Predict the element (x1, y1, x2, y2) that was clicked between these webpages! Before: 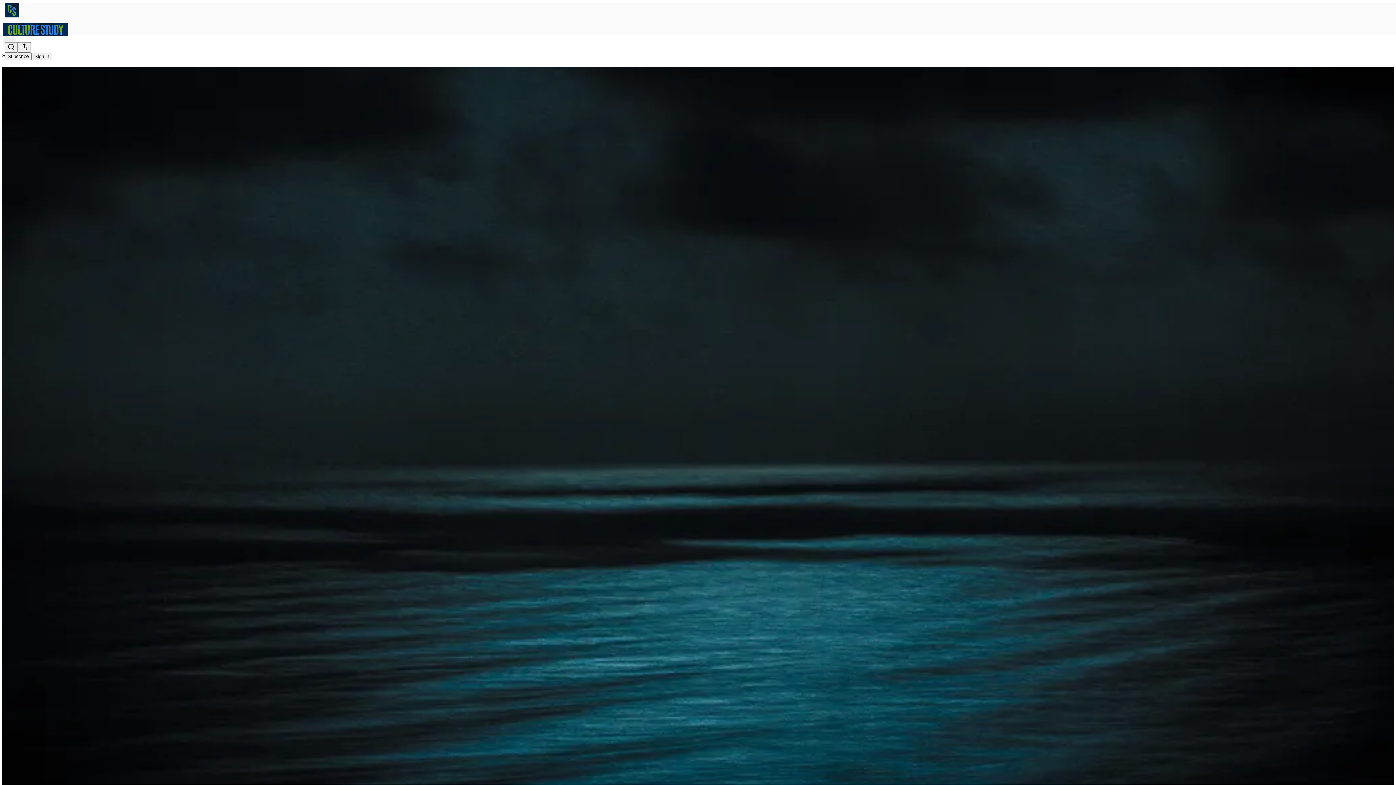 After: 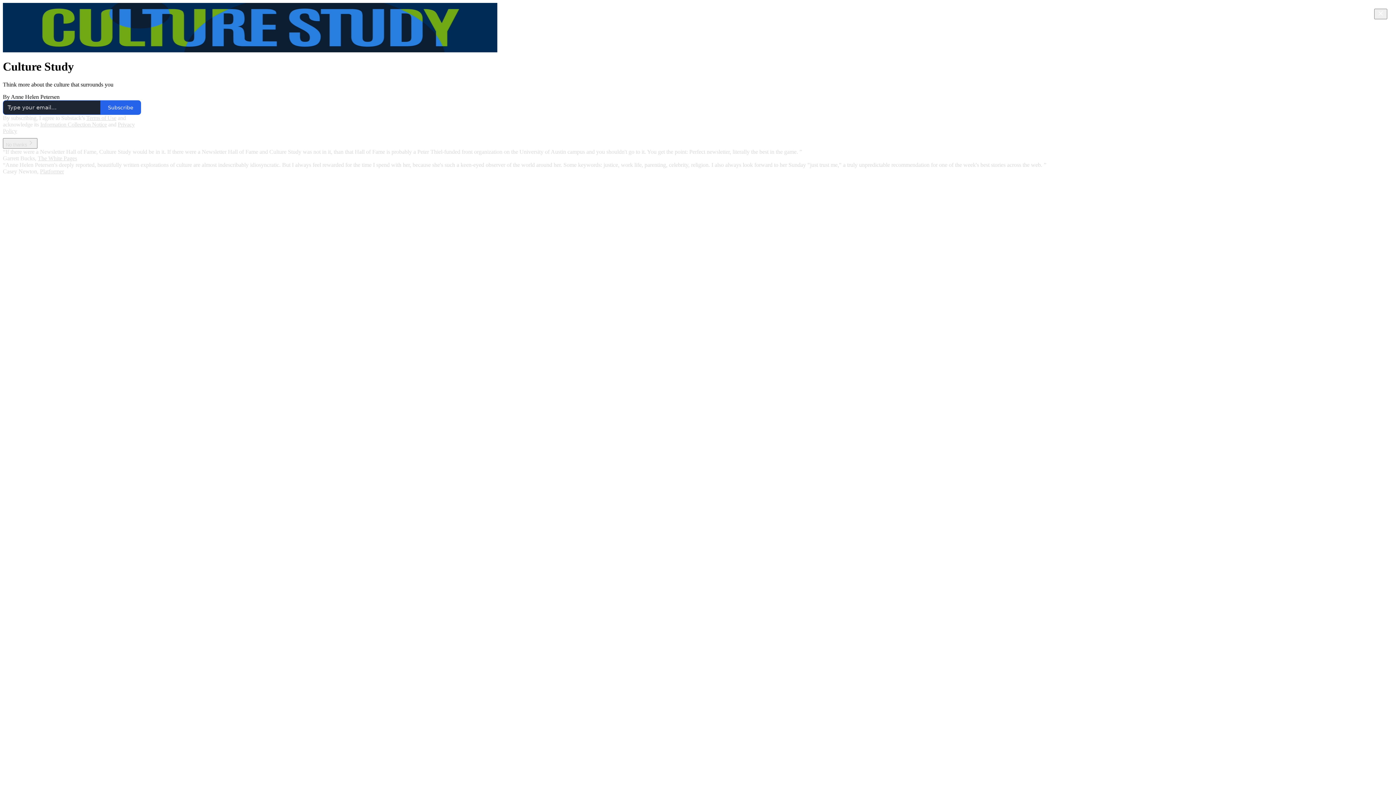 Action: bbox: (4, 2, 1399, 17)